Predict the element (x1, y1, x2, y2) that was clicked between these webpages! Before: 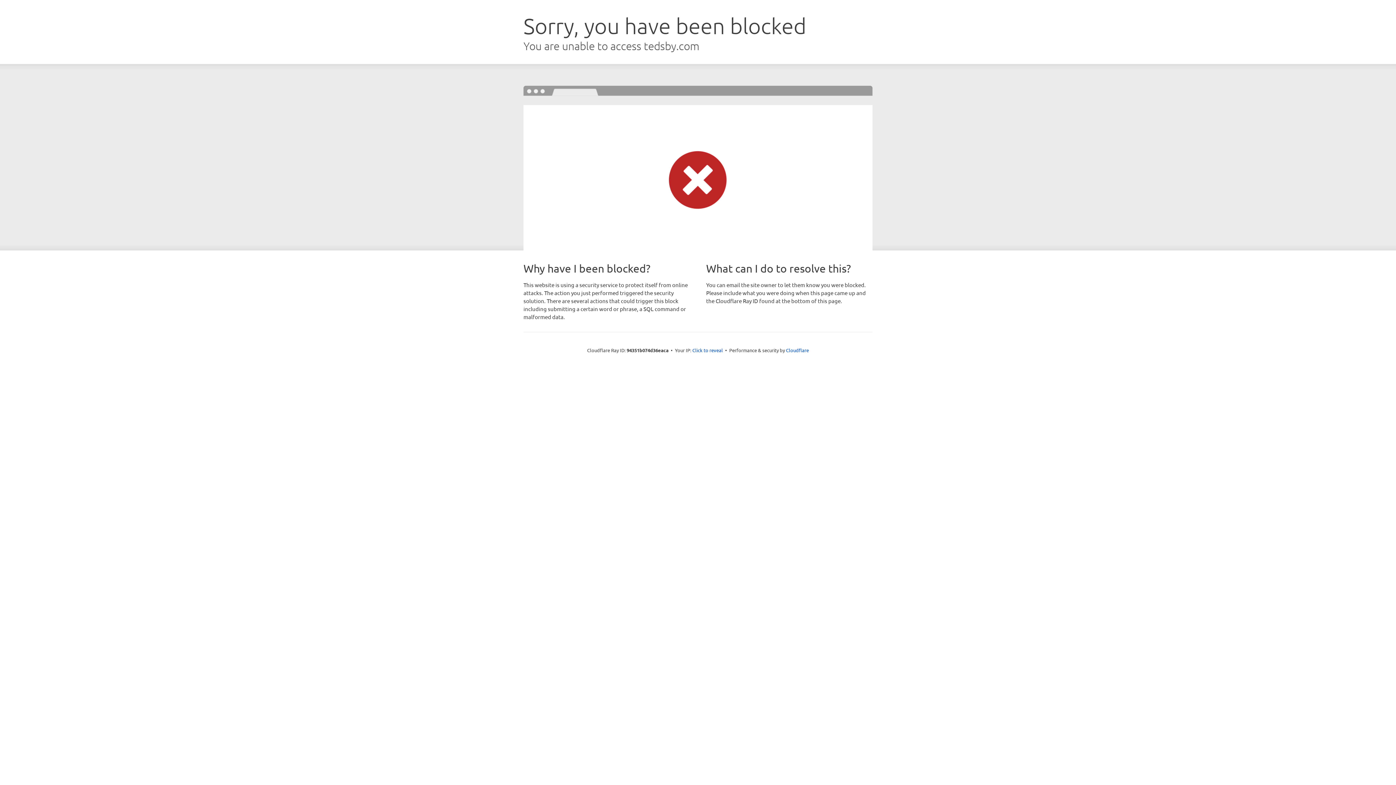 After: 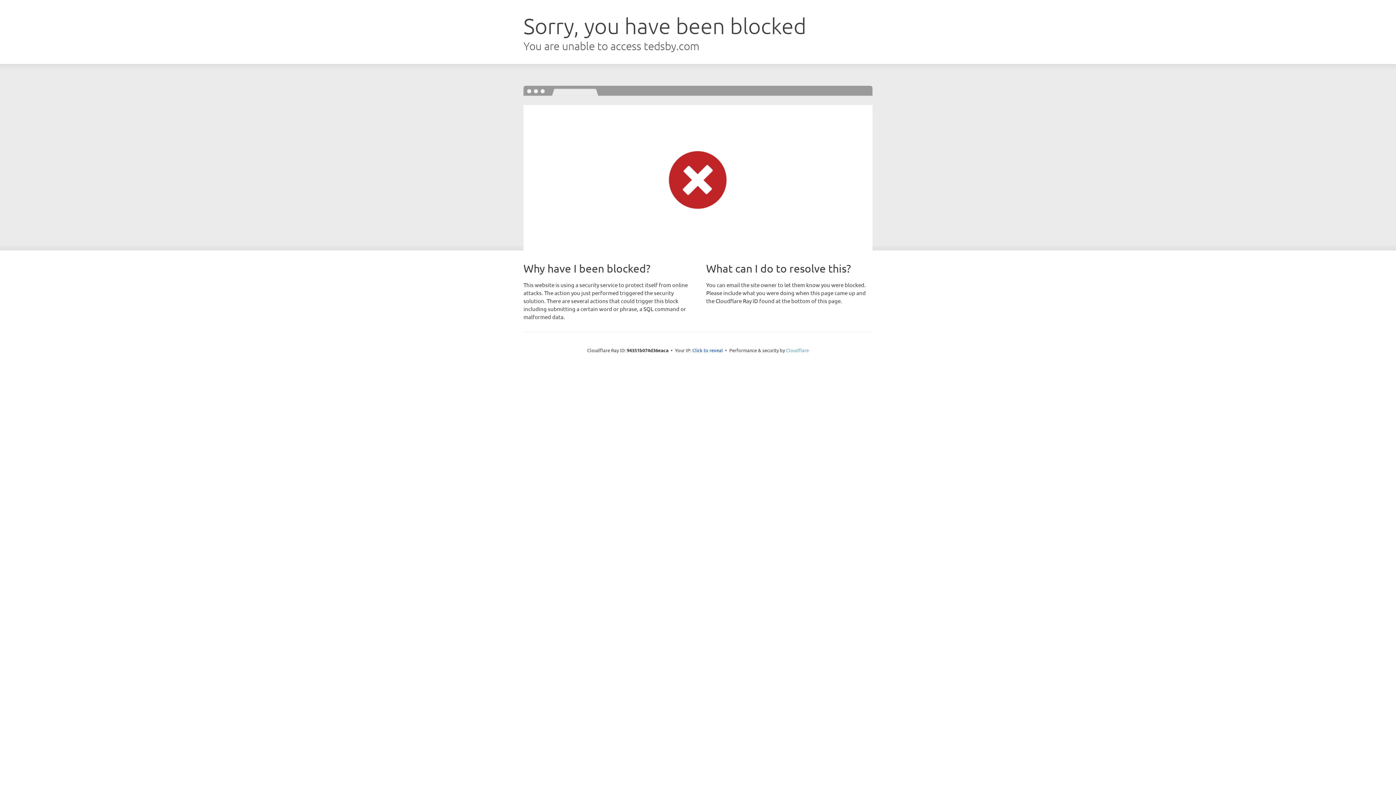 Action: bbox: (786, 347, 809, 353) label: Cloudflare